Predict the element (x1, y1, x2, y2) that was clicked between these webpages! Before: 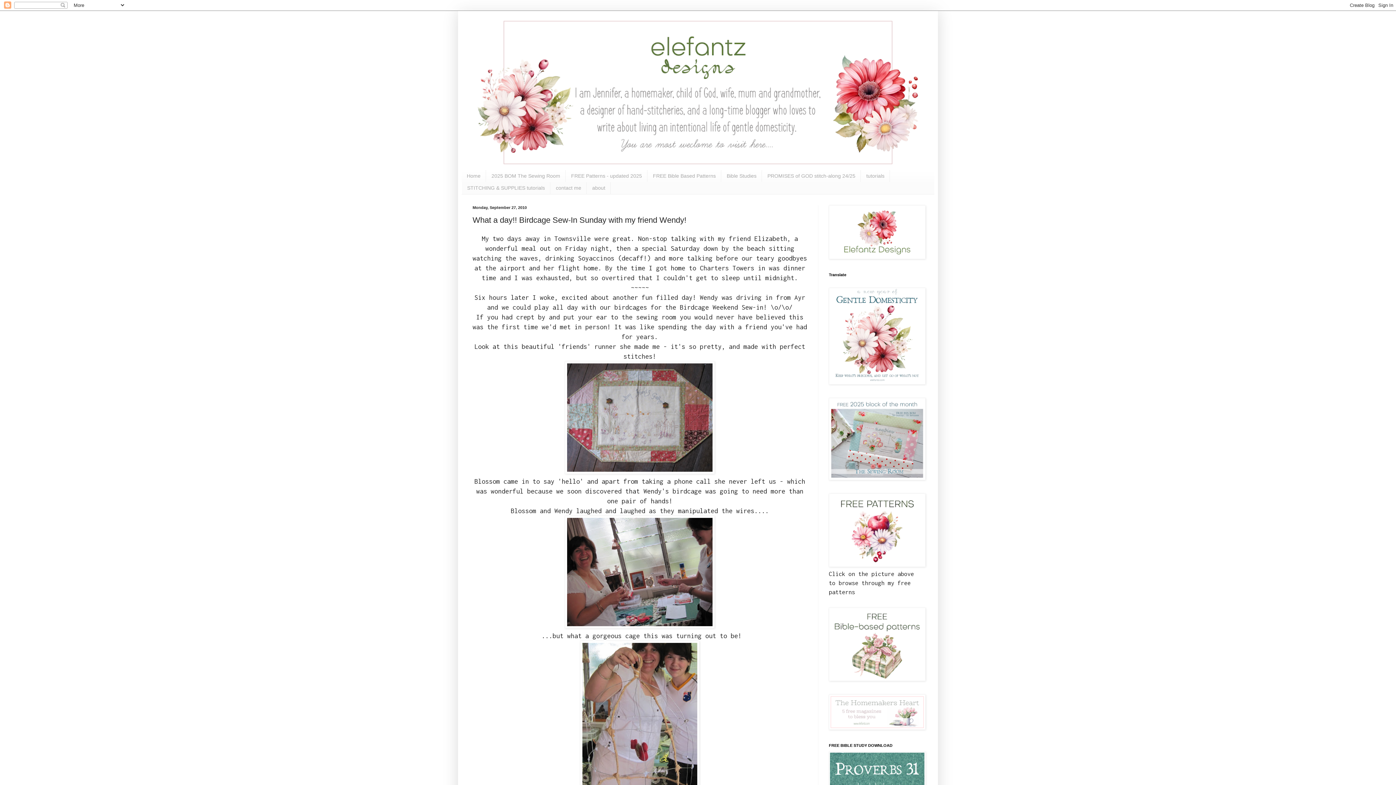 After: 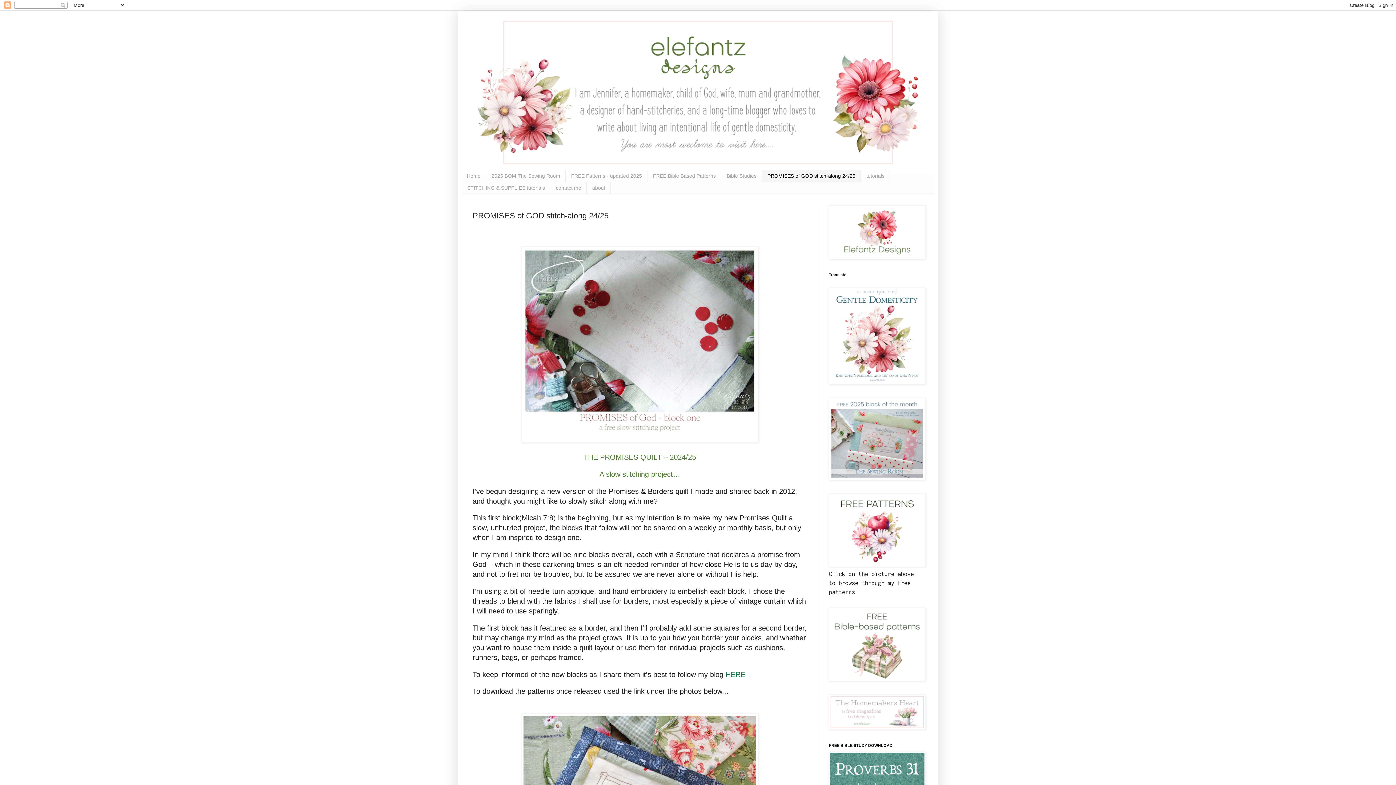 Action: bbox: (762, 170, 861, 182) label: PROMISES of GOD stitch-along 24/25